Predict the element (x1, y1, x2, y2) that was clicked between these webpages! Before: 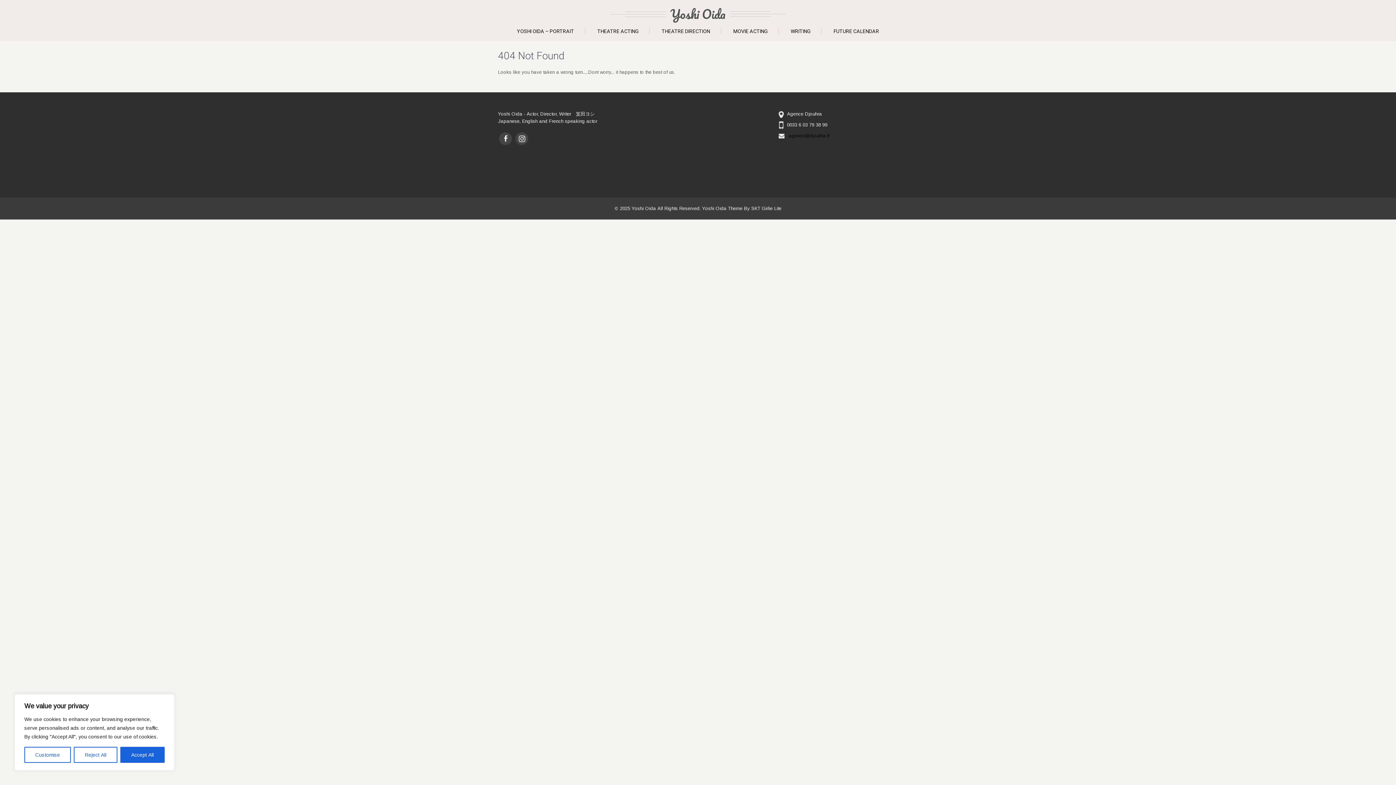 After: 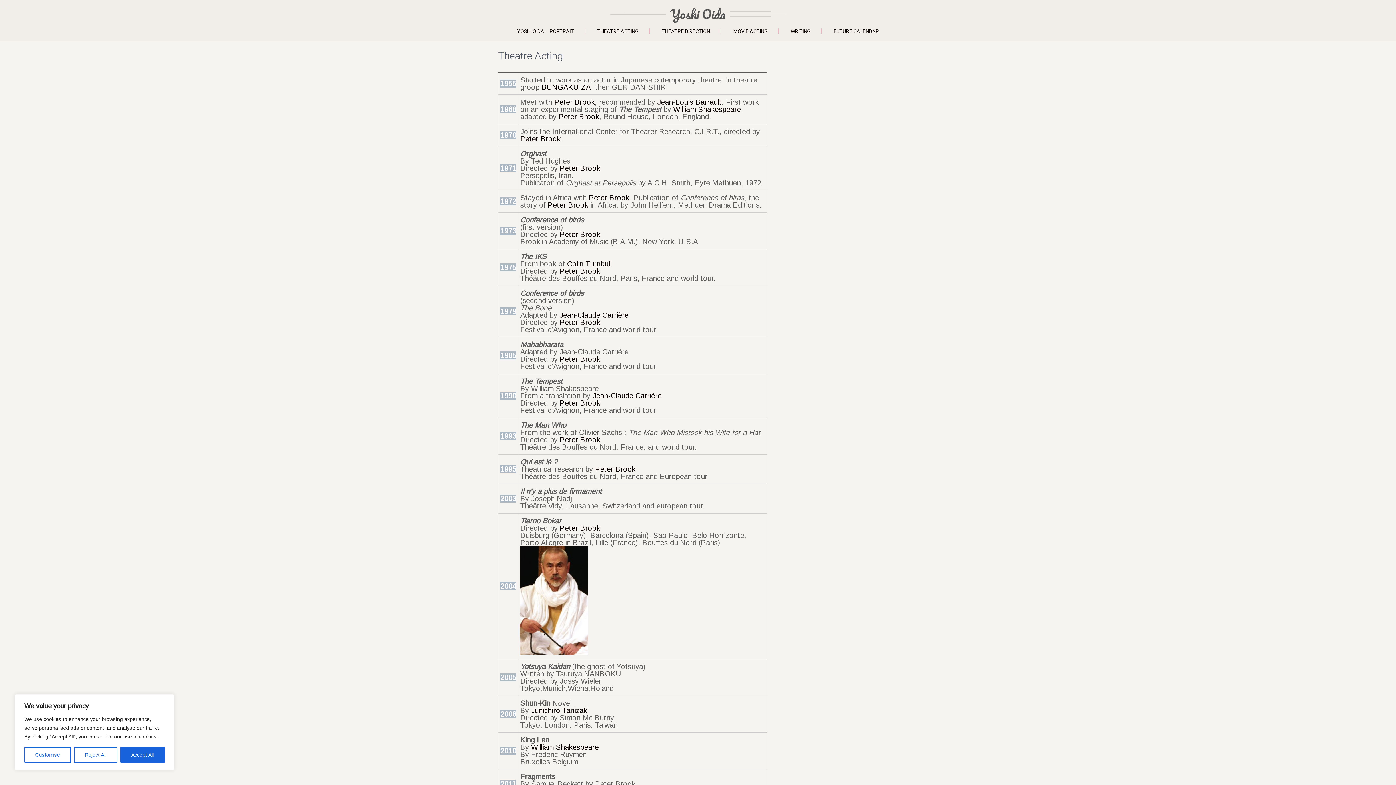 Action: bbox: (586, 28, 649, 34) label: THEATRE ACTING